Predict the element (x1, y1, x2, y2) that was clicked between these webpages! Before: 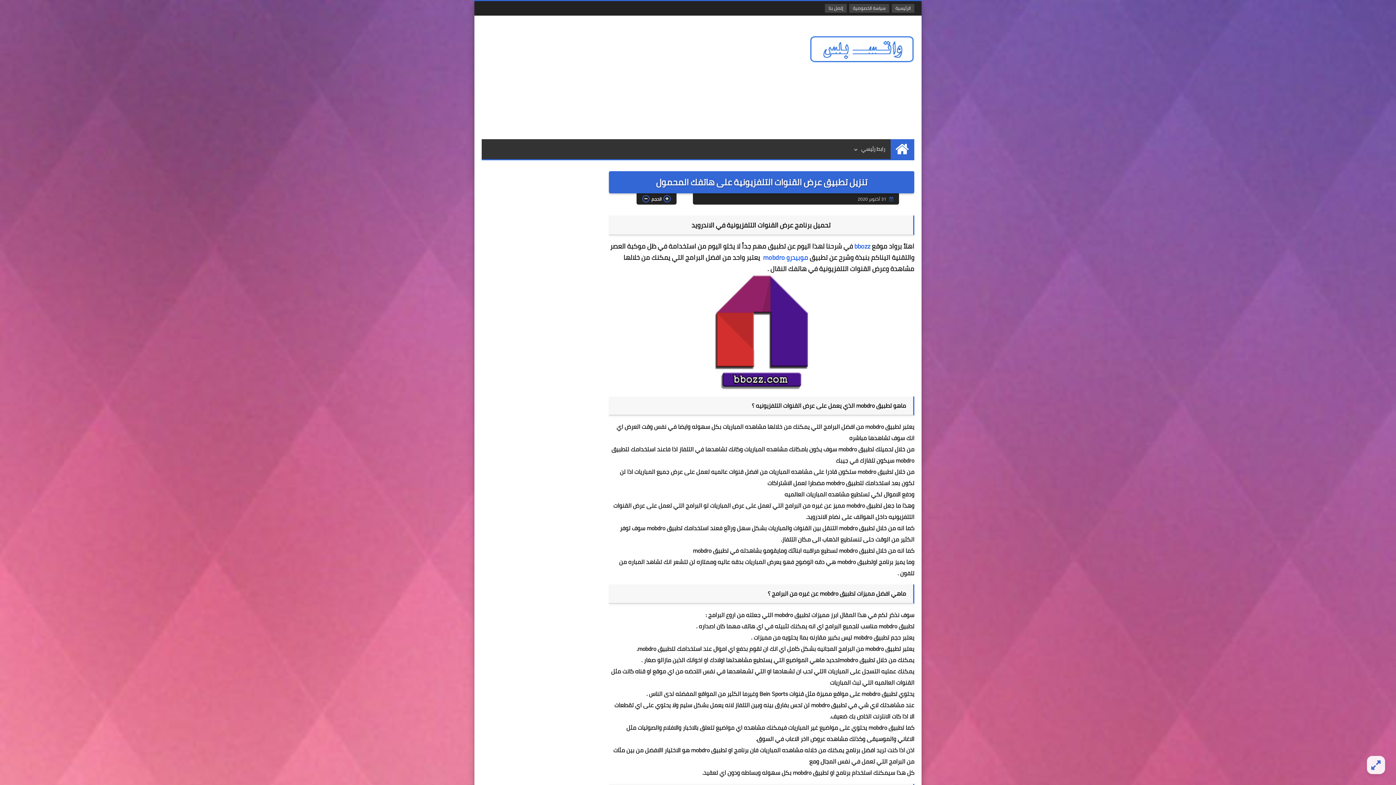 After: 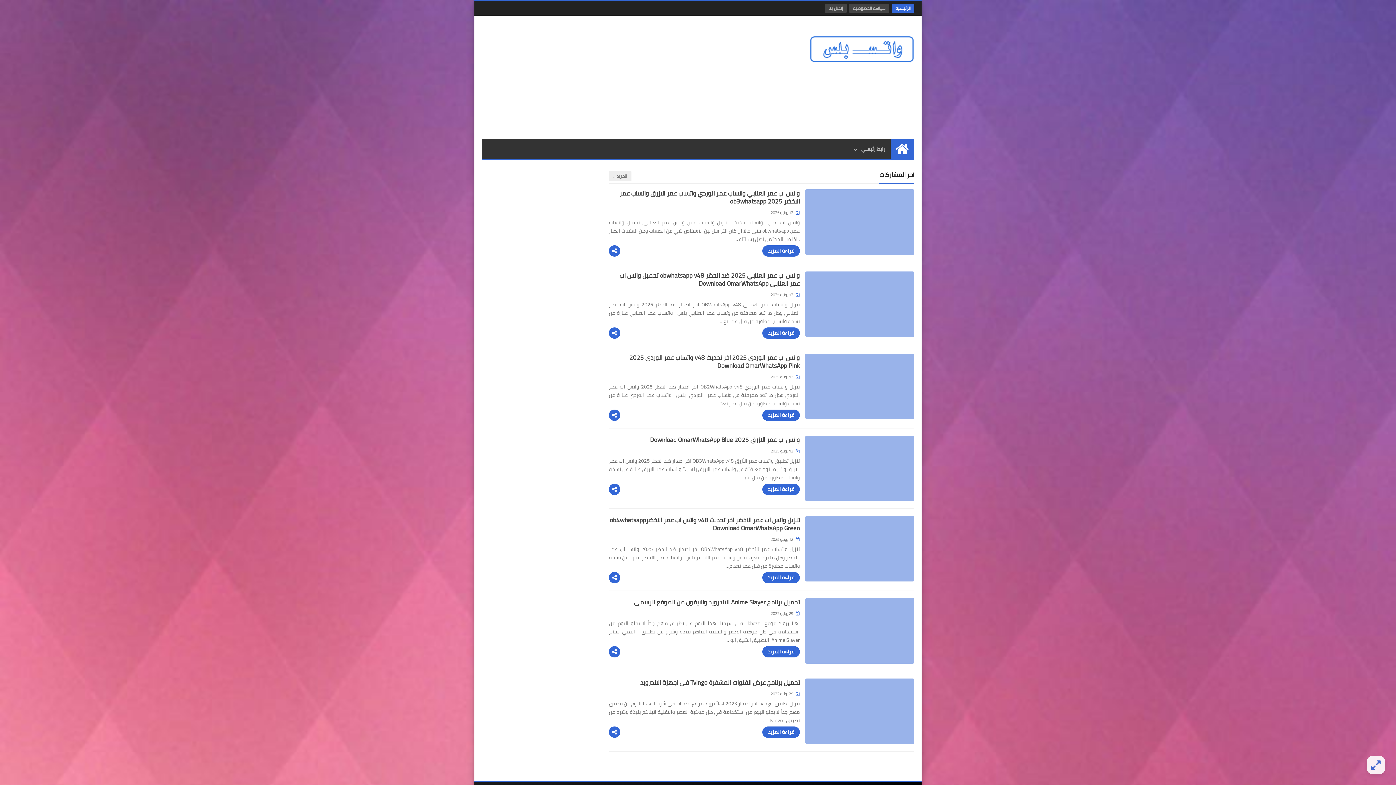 Action: label: الرئيسية bbox: (892, 4, 914, 12)